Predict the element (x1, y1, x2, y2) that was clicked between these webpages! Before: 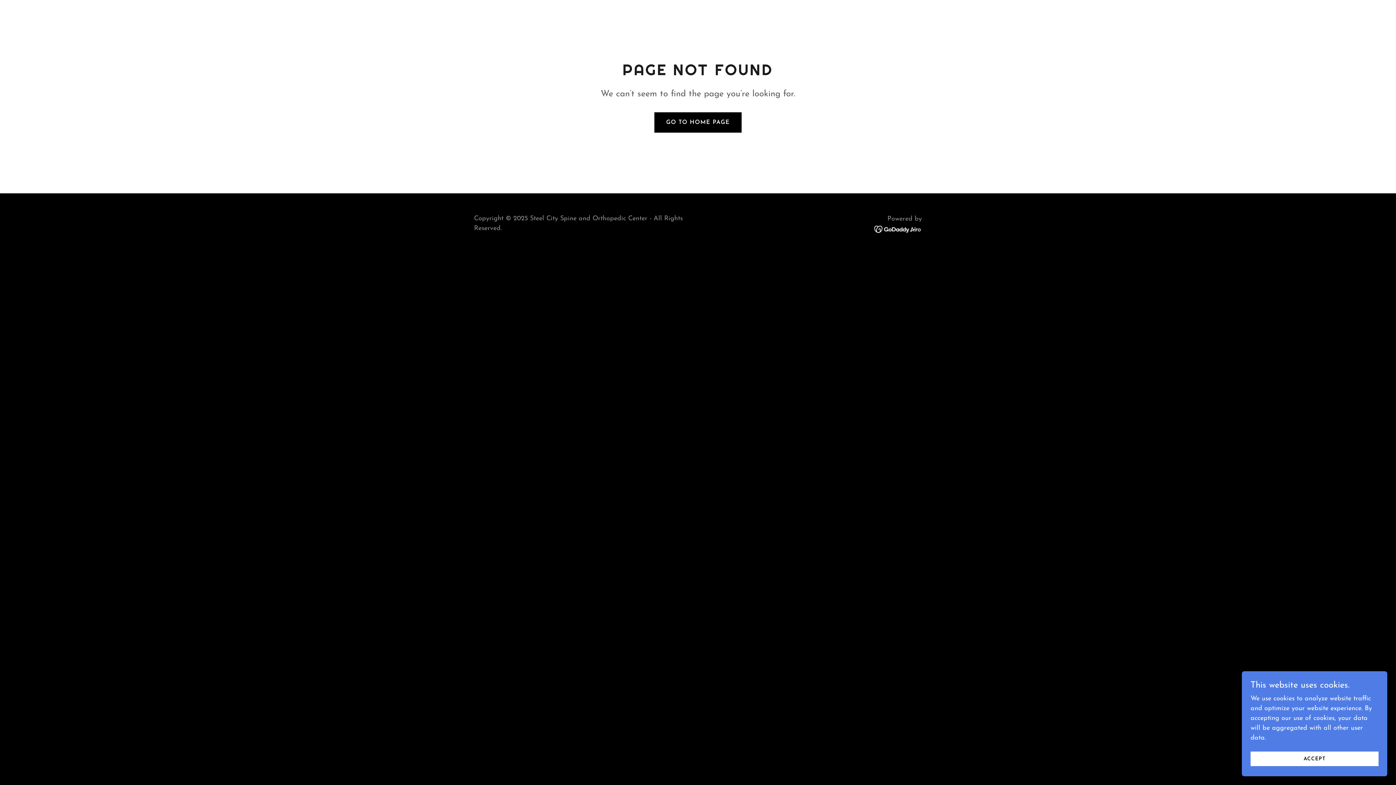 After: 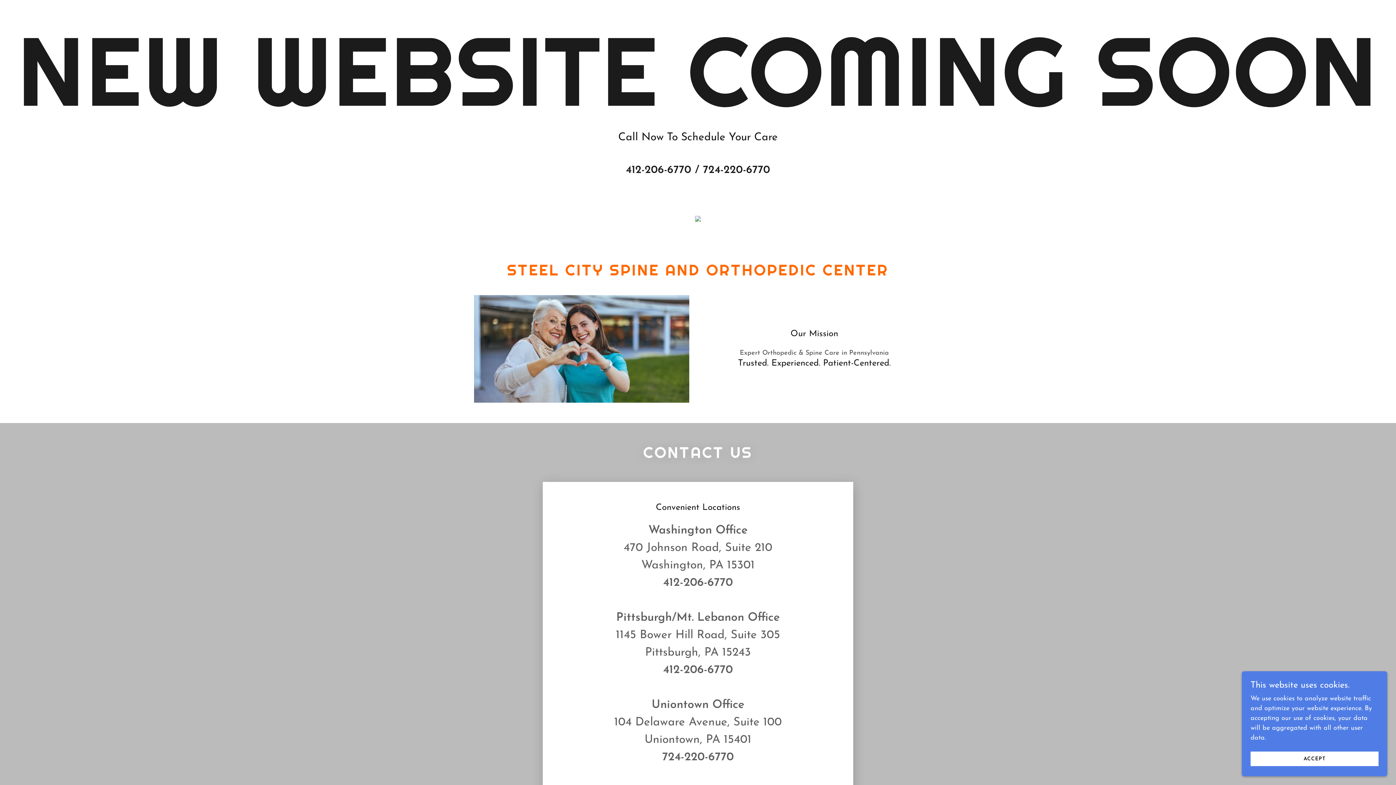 Action: bbox: (654, 112, 741, 132) label: GO TO HOME PAGE